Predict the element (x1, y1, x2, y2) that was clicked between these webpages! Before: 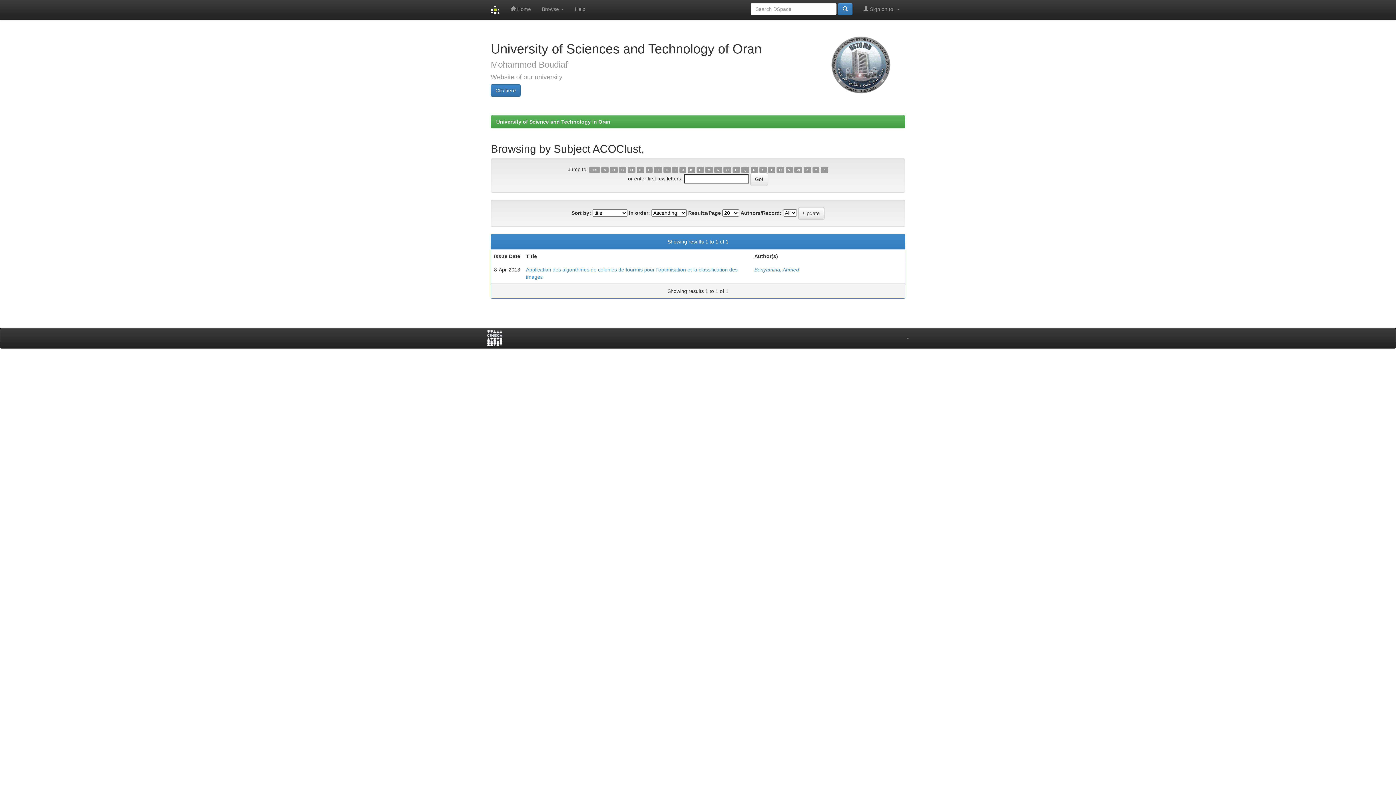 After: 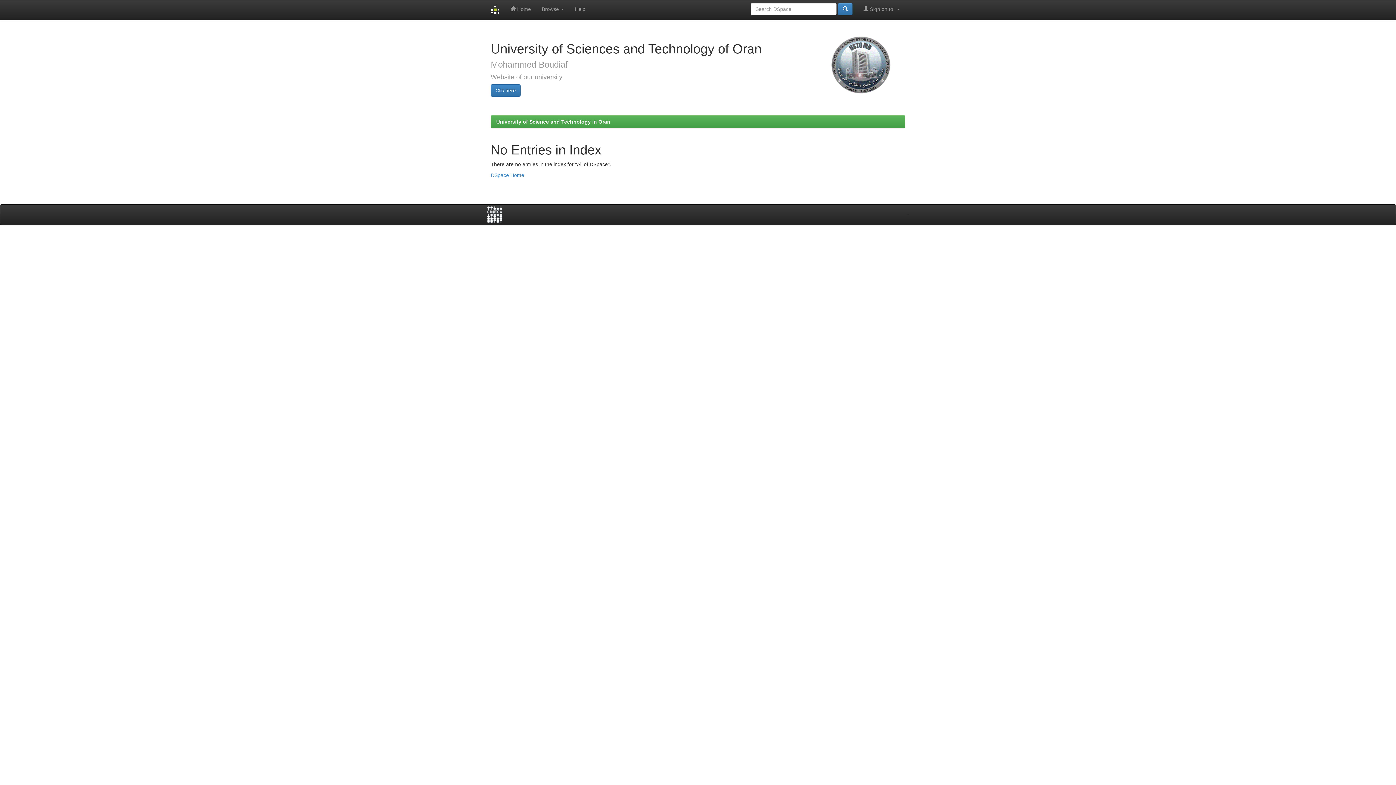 Action: bbox: (759, 166, 766, 173) label: S